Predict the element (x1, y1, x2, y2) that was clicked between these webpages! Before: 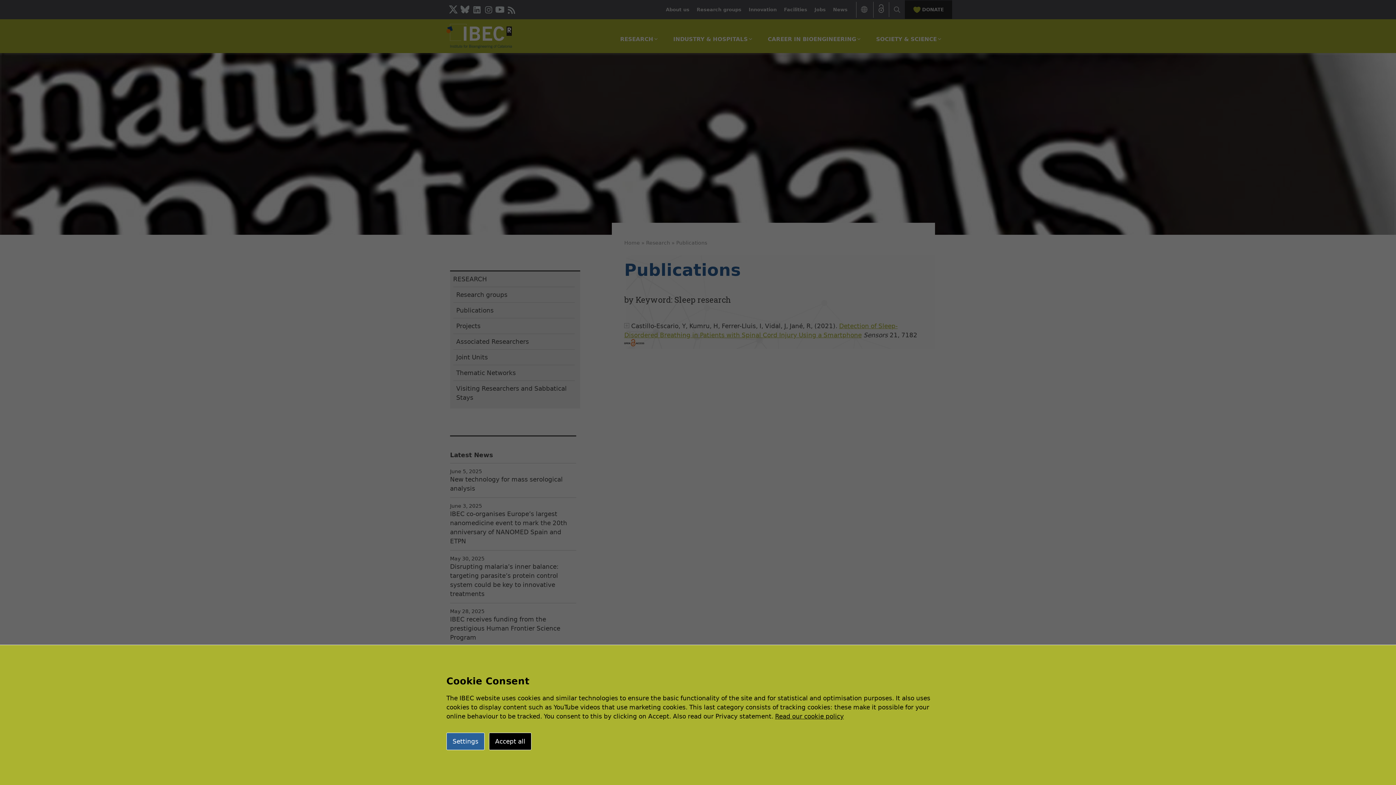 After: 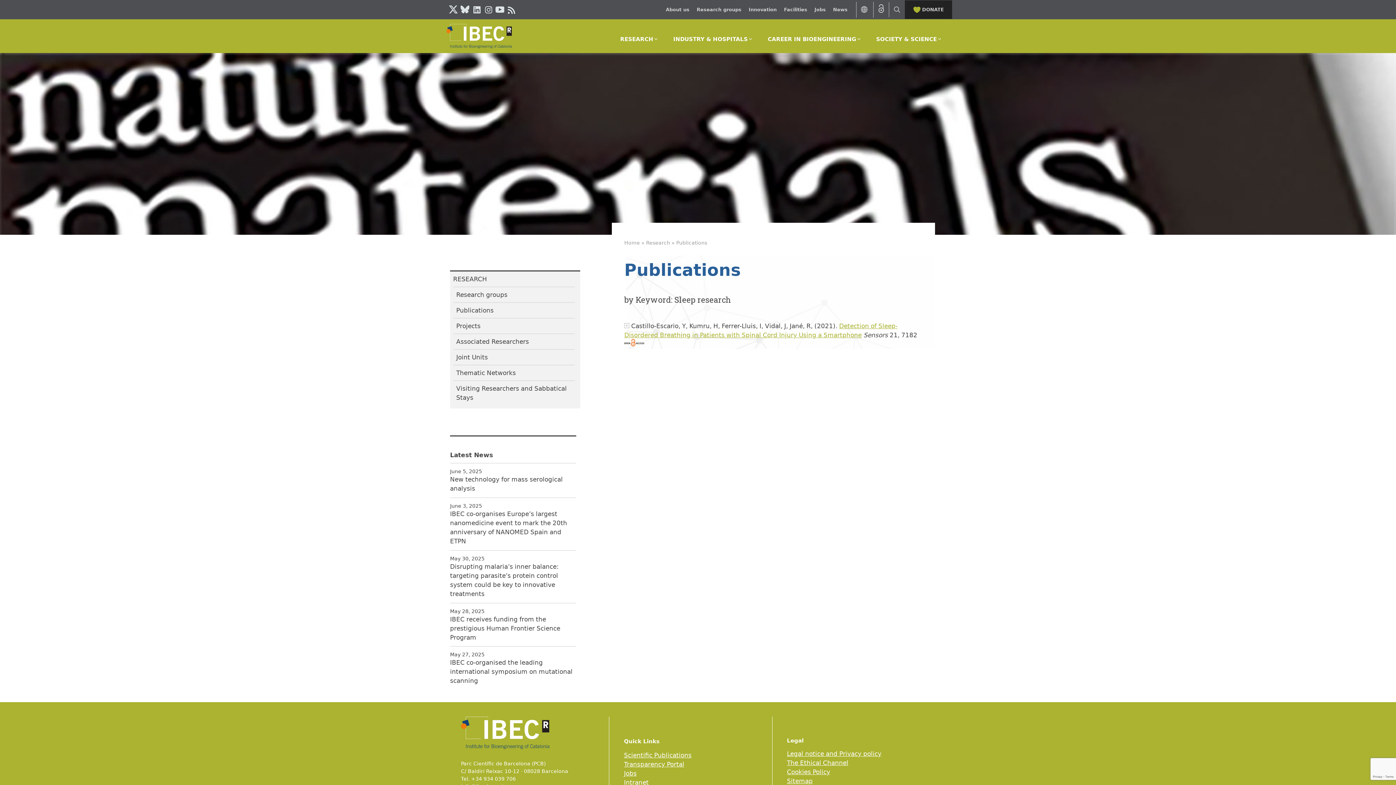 Action: label: Accept all bbox: (489, 733, 531, 750)